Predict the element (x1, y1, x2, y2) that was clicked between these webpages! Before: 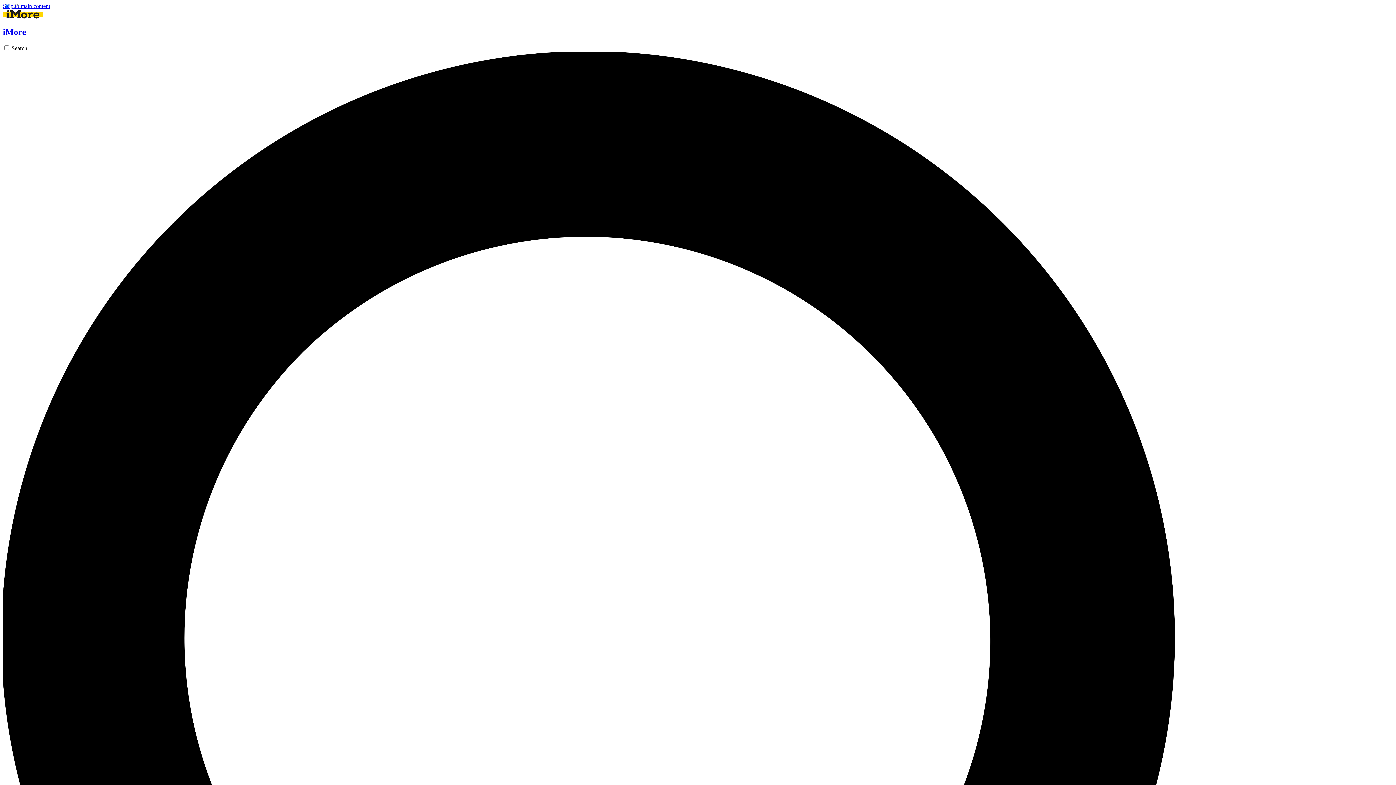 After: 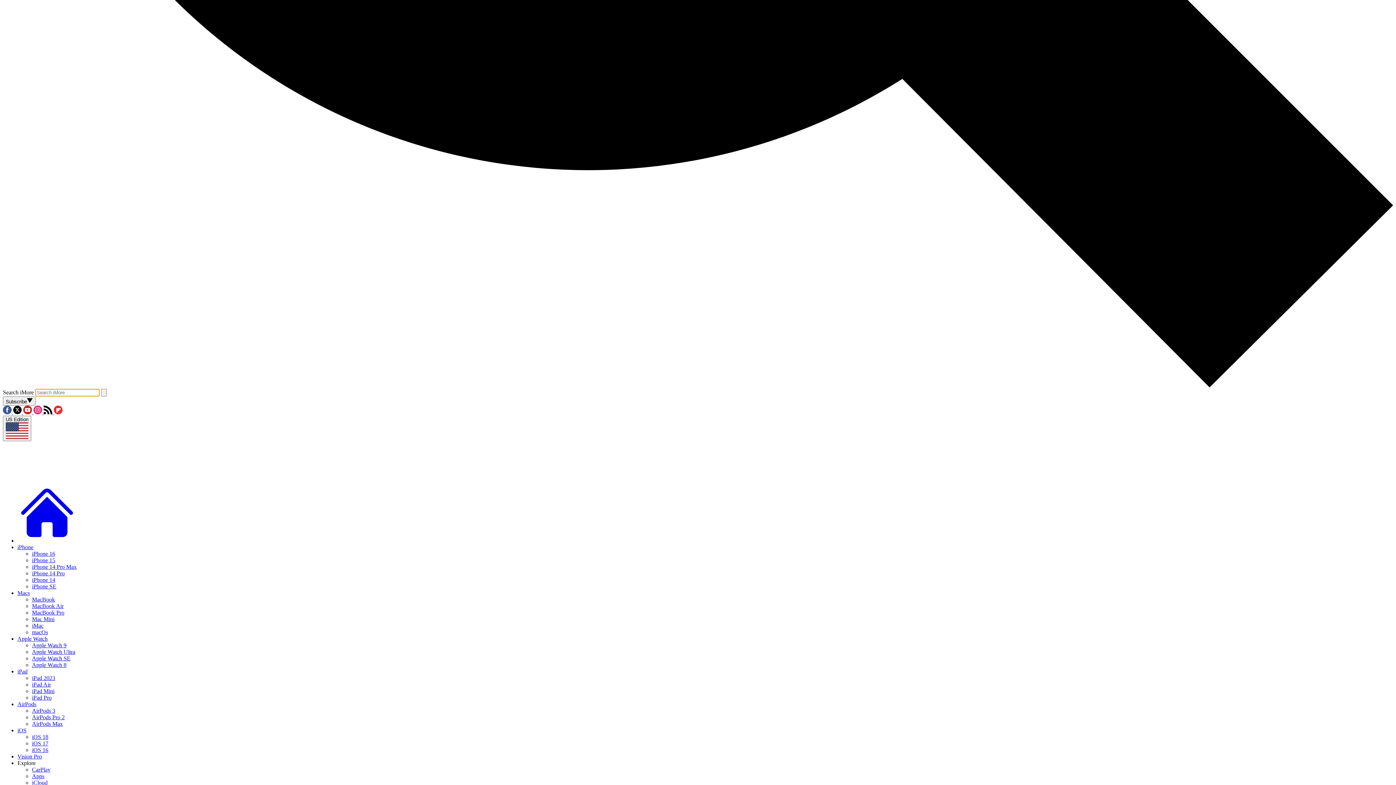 Action: label: Search bbox: (2, 45, 1393, 1443)